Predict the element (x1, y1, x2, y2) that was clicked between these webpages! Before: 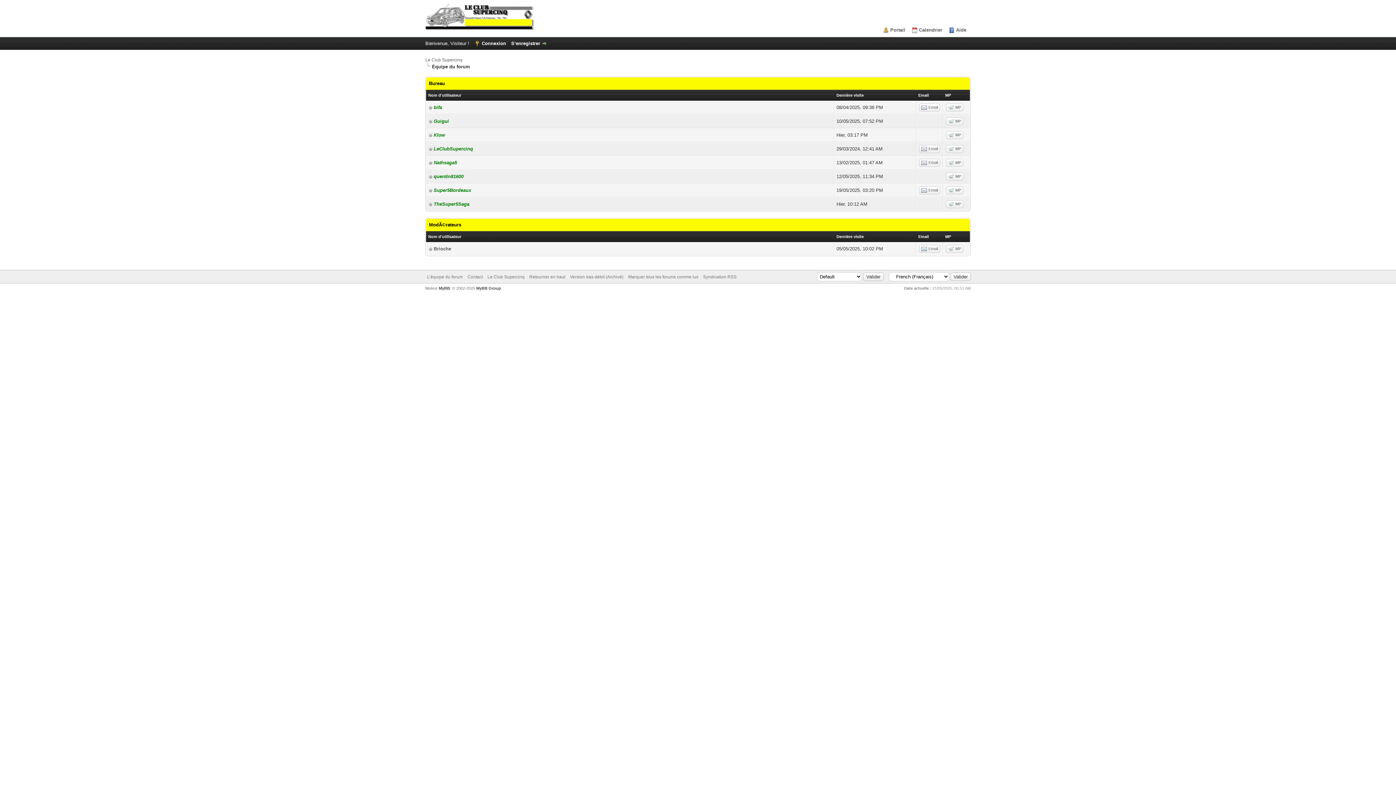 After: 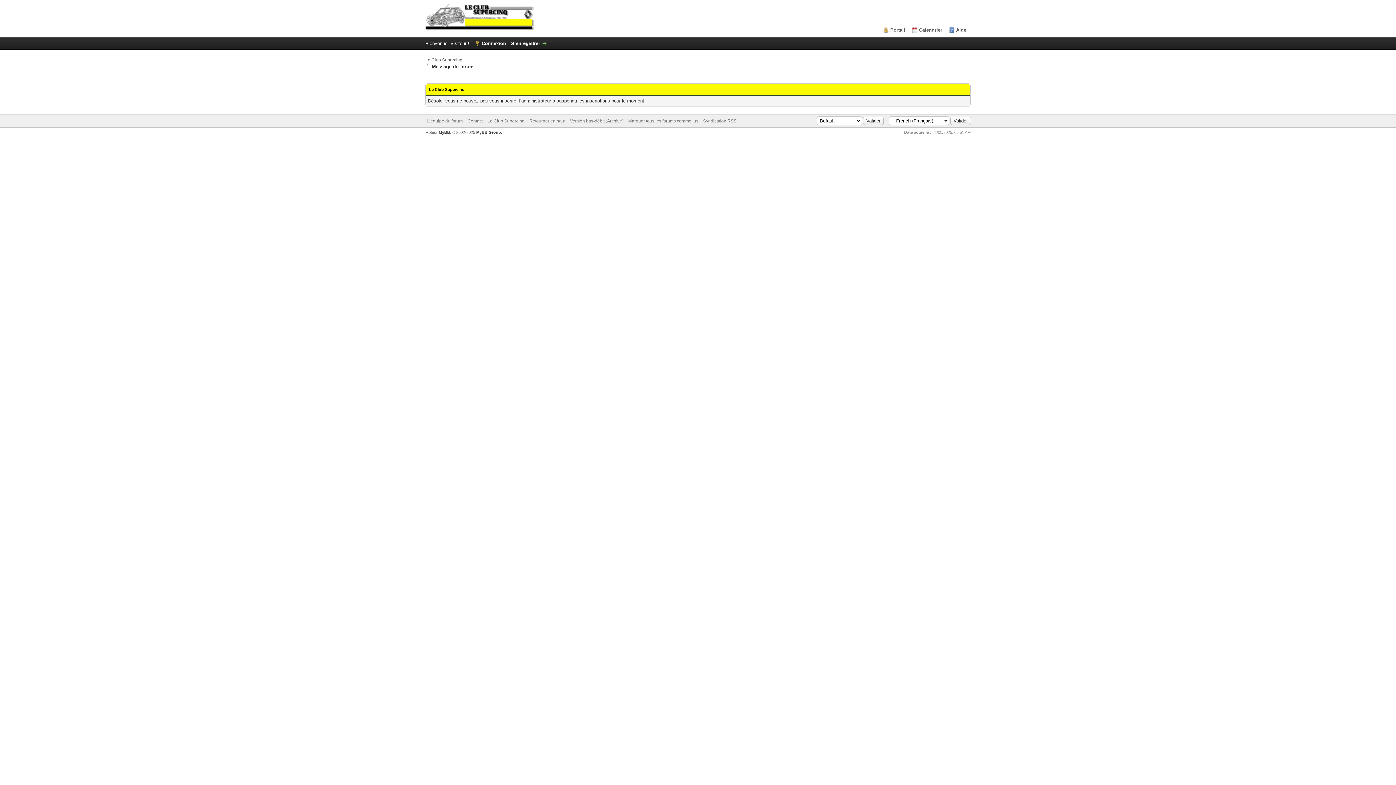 Action: bbox: (511, 40, 547, 46) label: S’enregistrer